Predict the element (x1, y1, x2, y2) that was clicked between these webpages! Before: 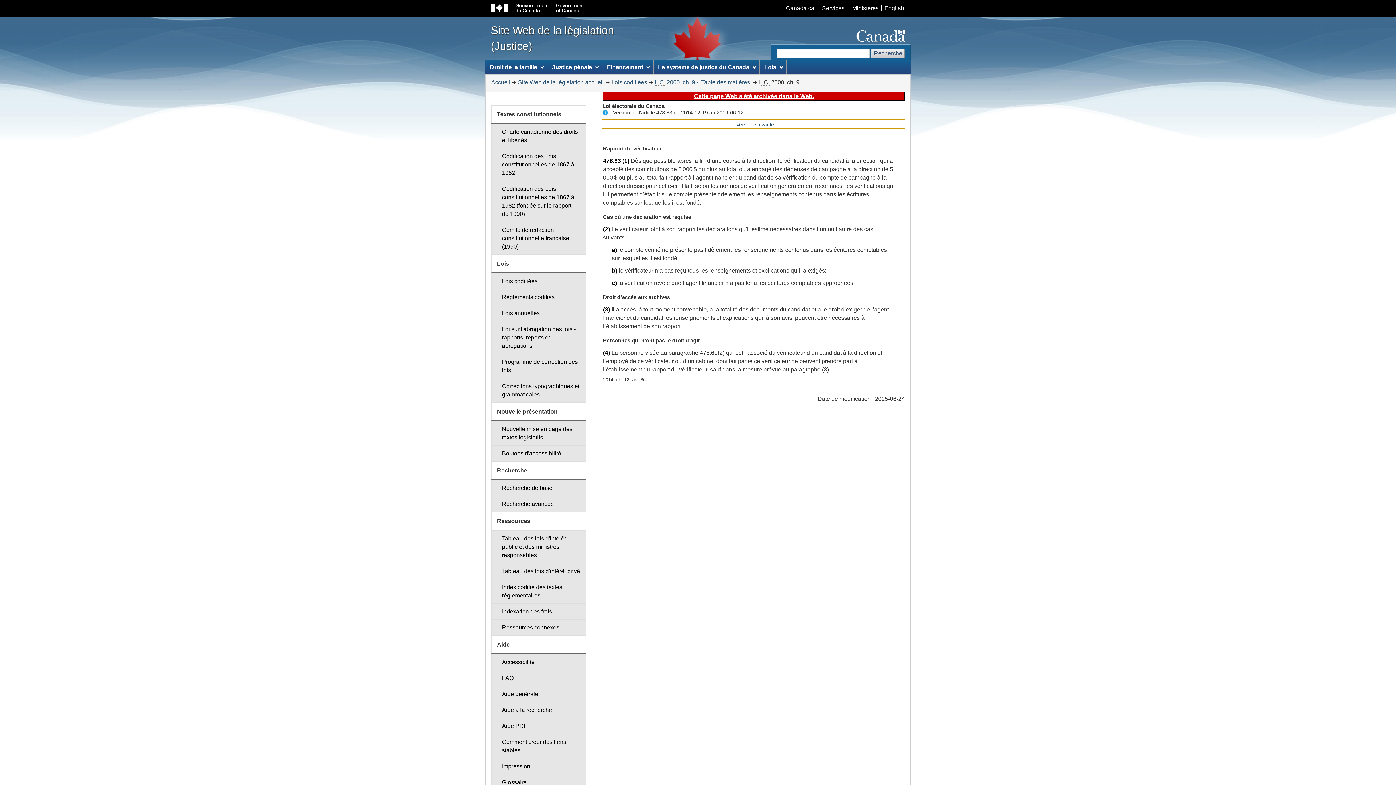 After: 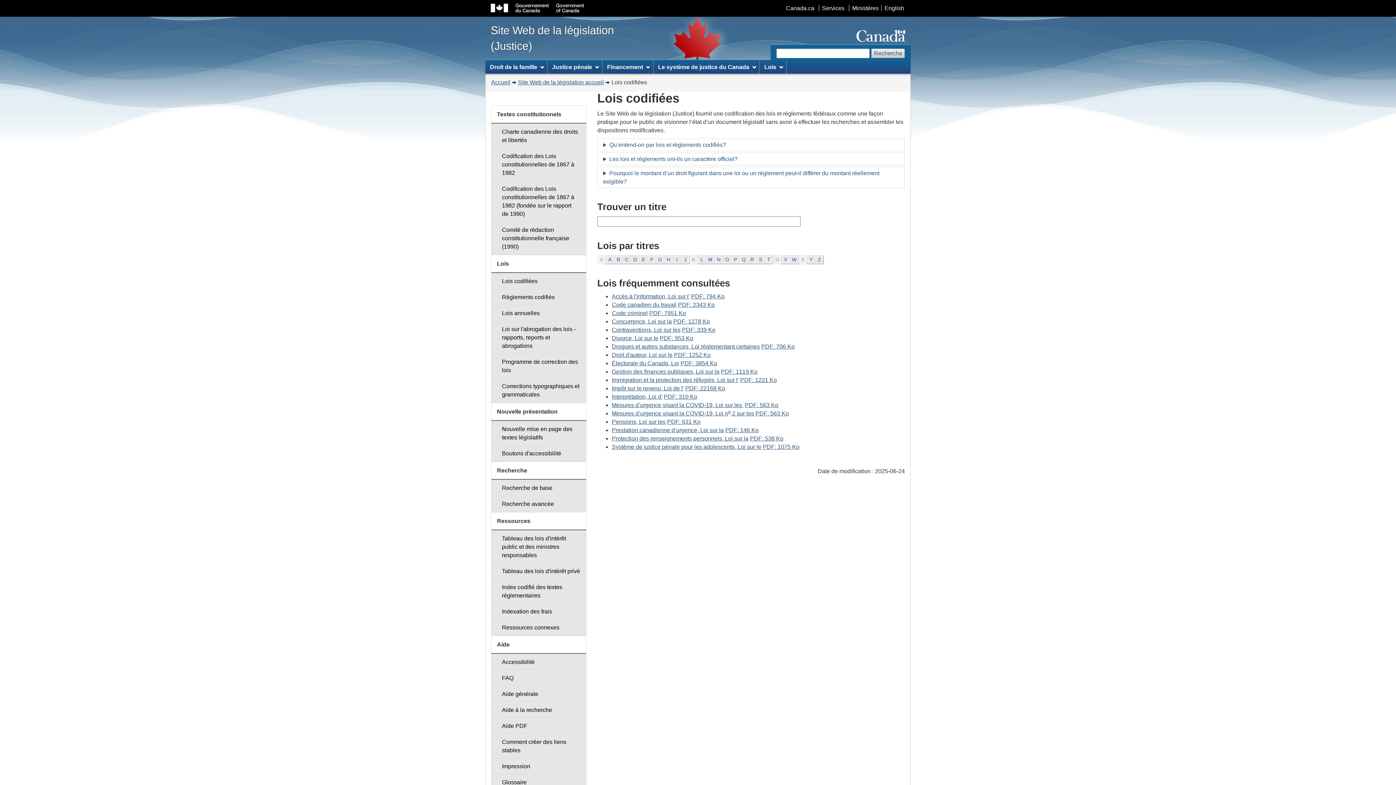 Action: bbox: (491, 273, 586, 289) label: Lois codifiées